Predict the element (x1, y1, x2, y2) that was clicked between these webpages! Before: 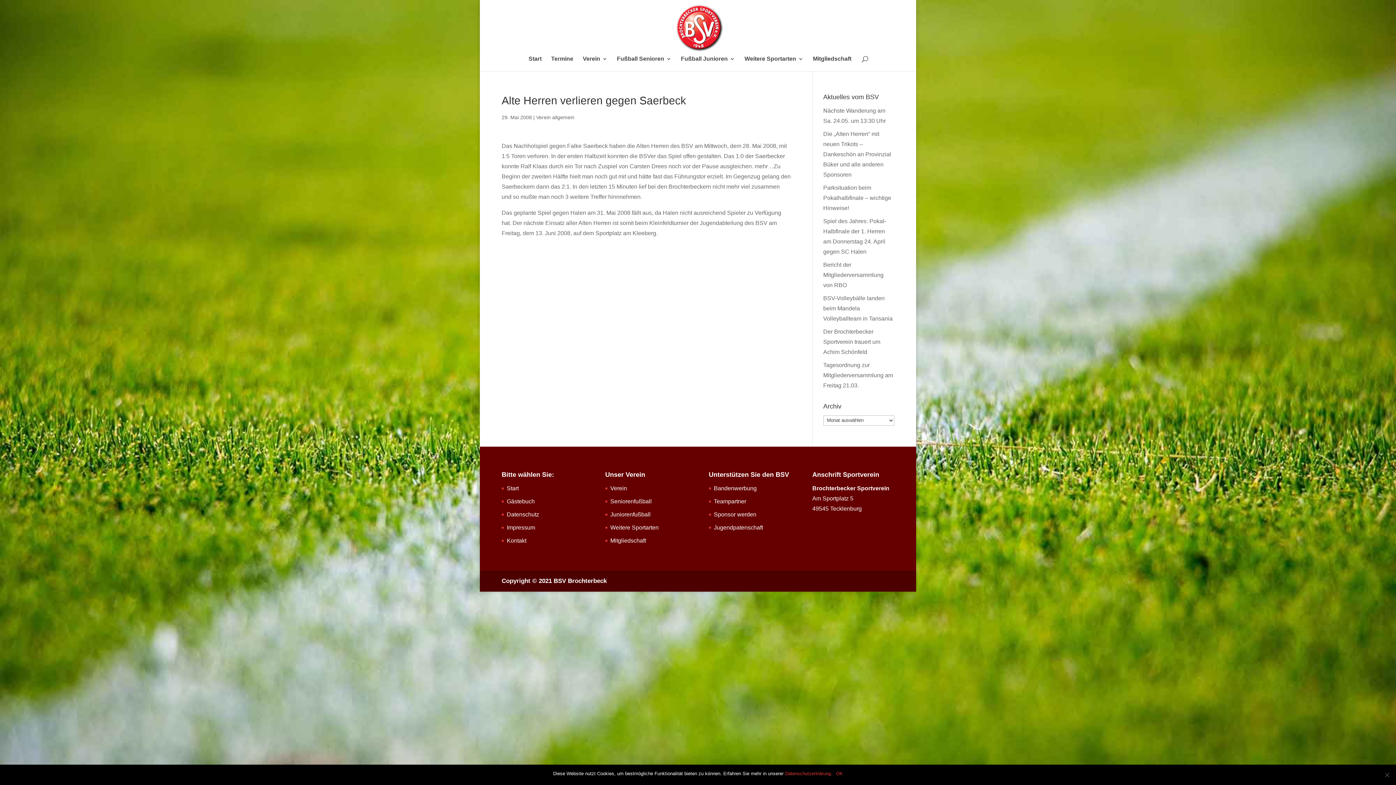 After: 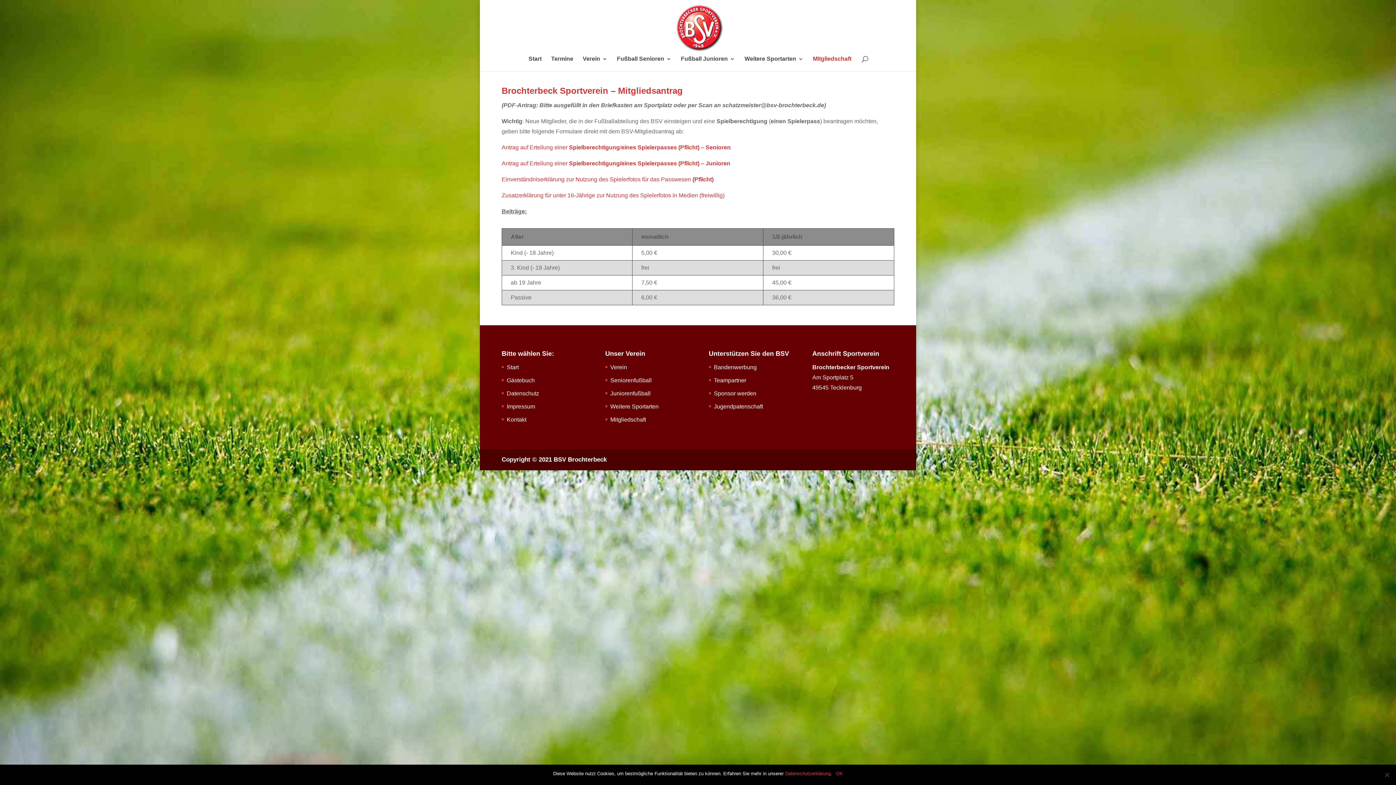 Action: label: Mitgliedschaft bbox: (610, 537, 646, 544)